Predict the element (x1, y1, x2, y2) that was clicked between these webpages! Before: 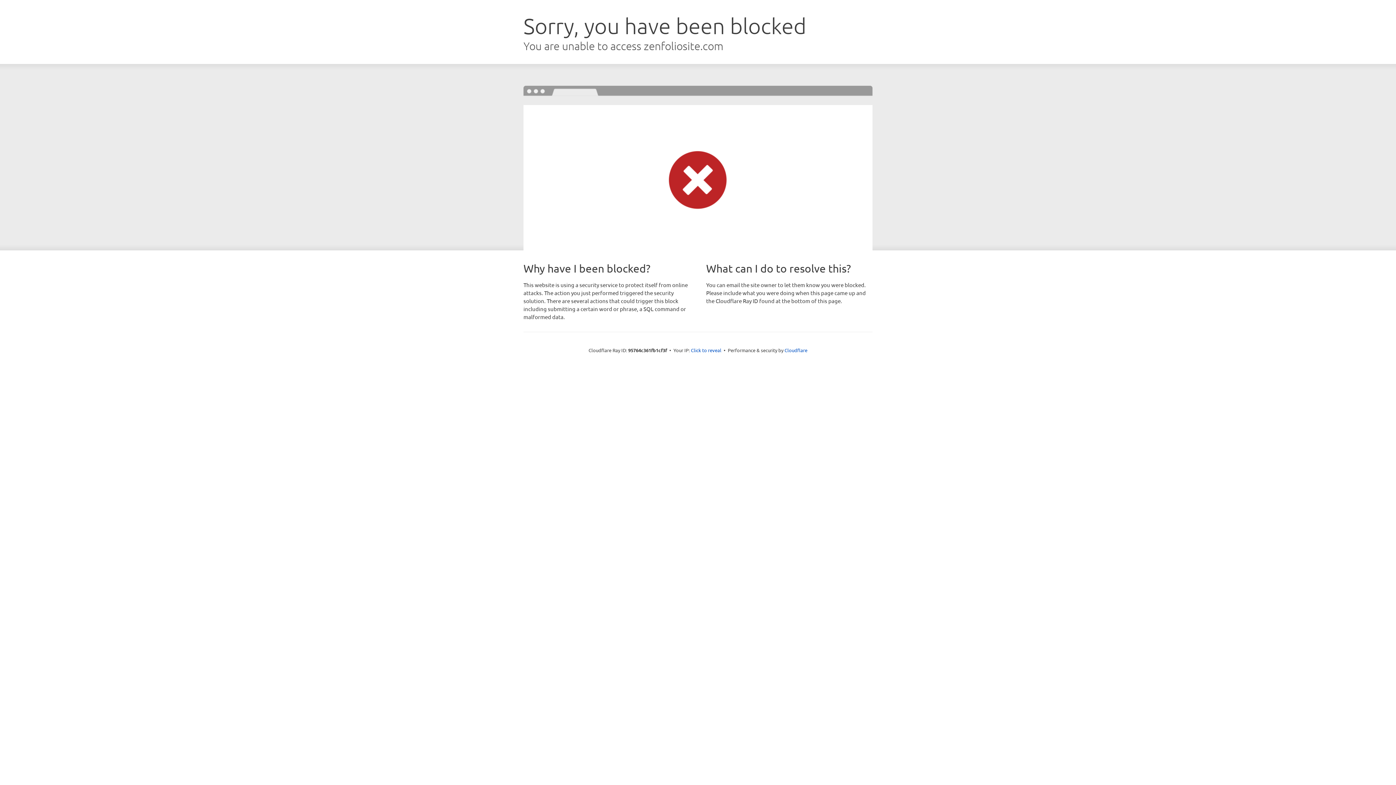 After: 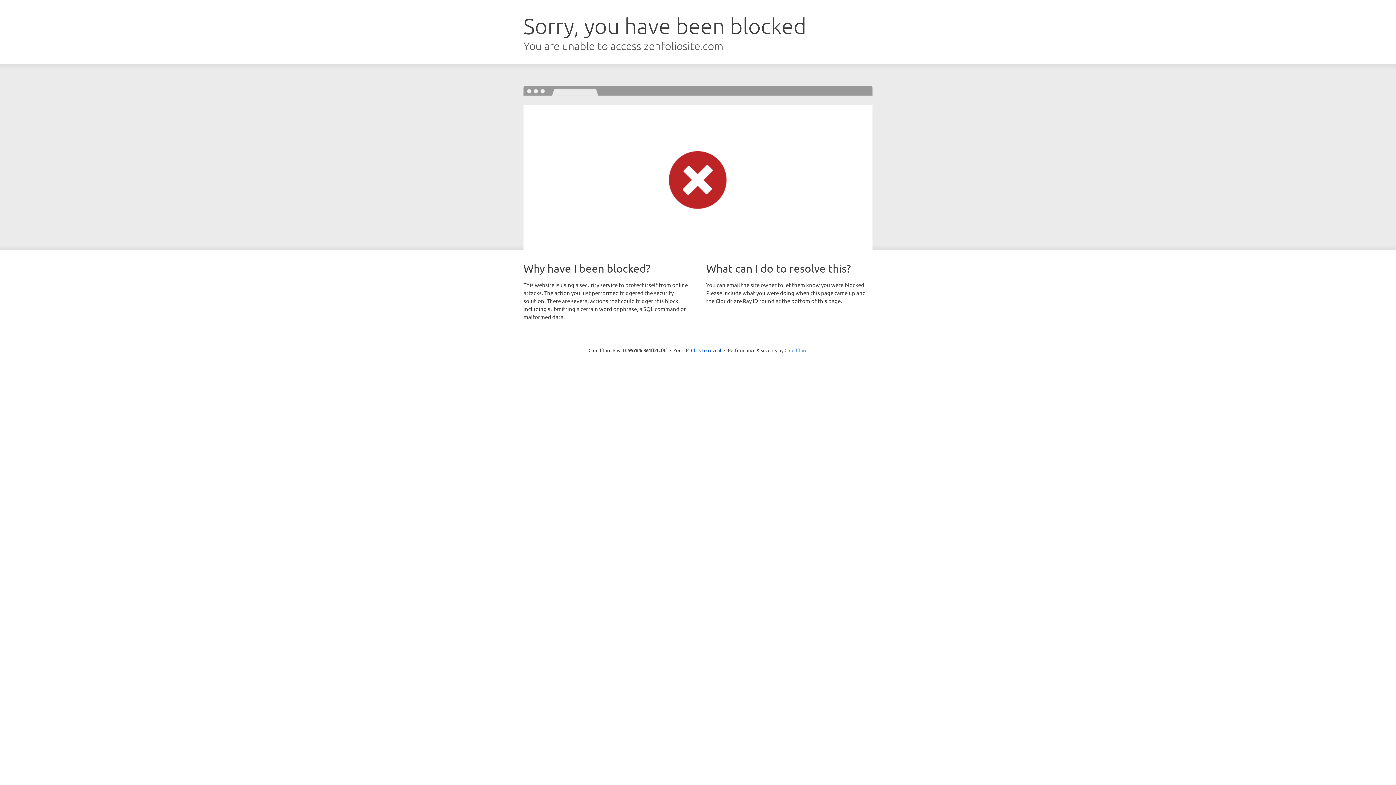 Action: label: Cloudflare bbox: (784, 347, 807, 353)